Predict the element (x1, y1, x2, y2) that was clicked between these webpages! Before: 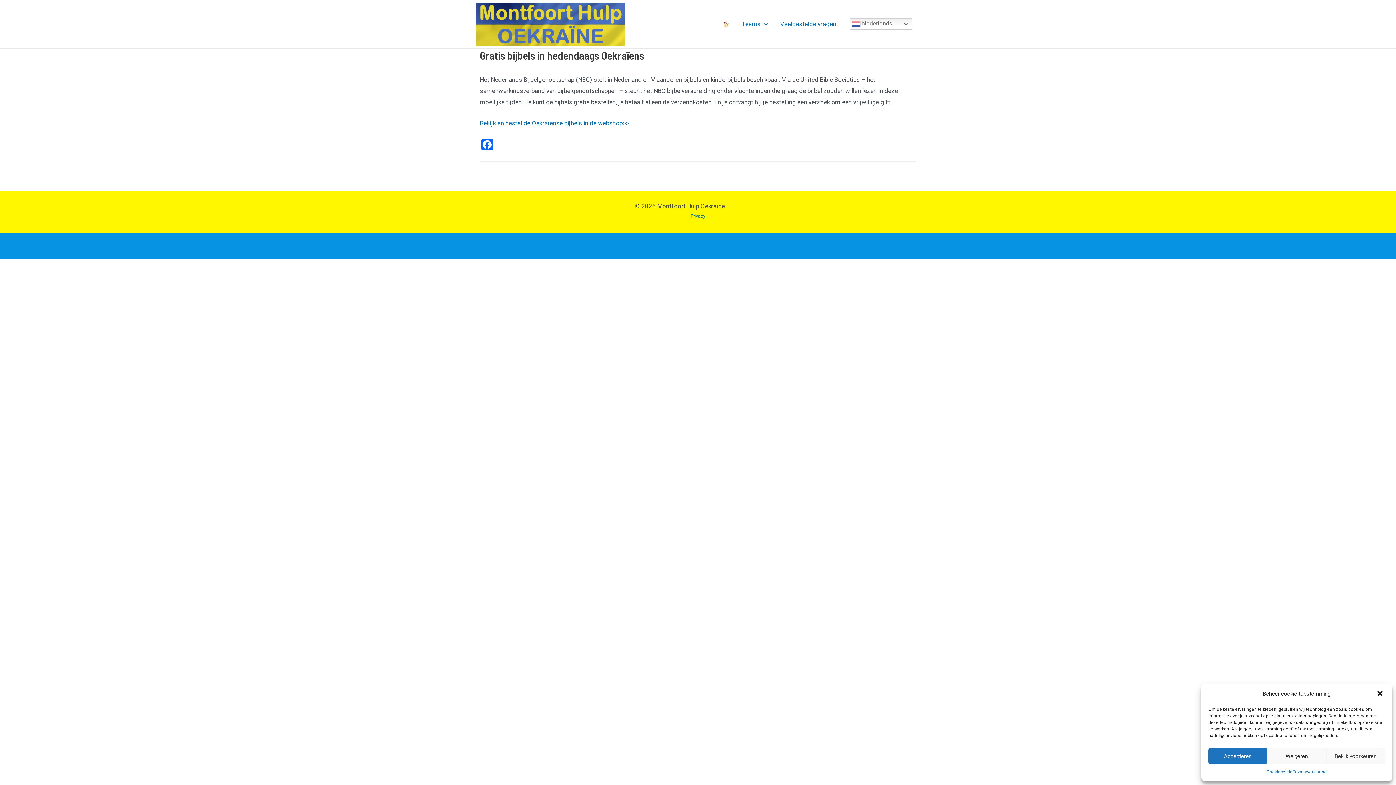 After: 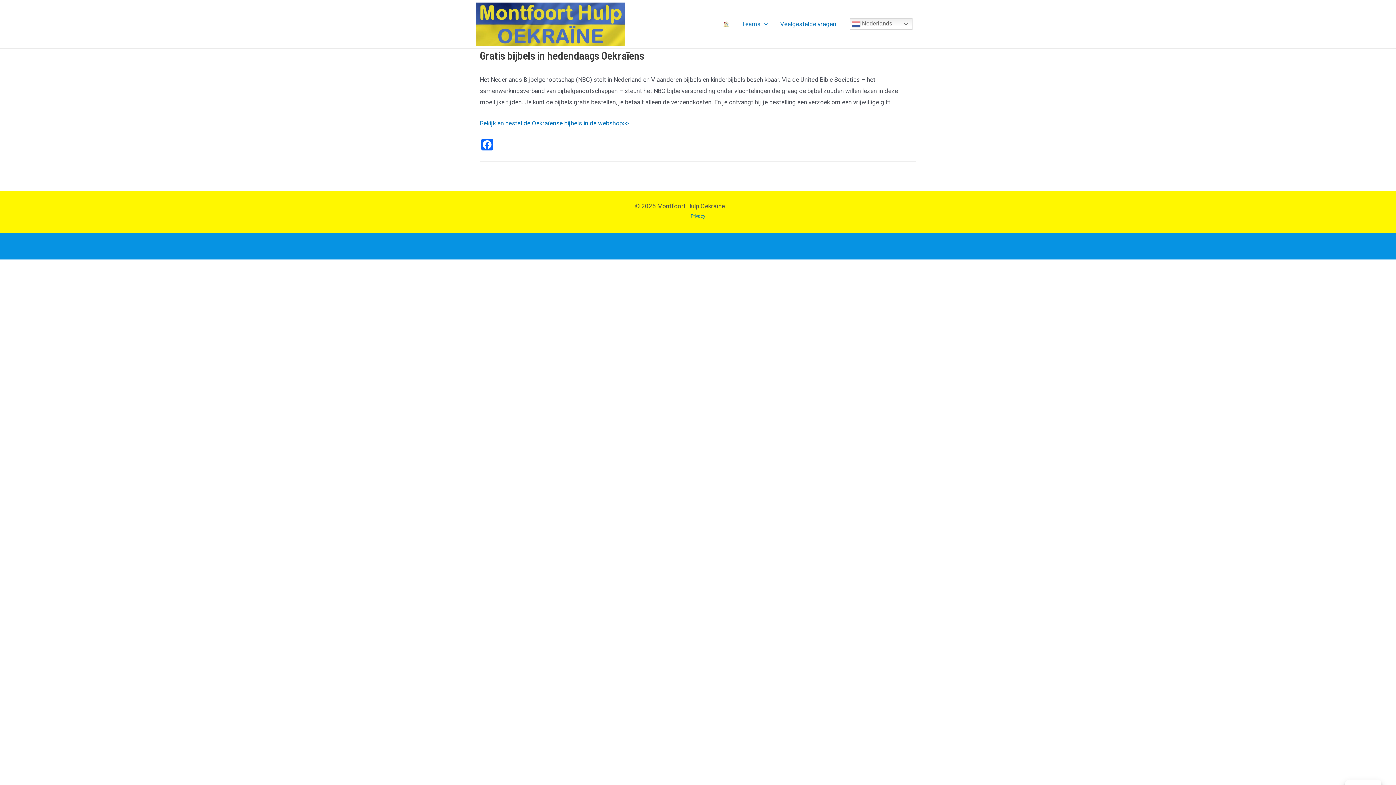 Action: bbox: (1376, 690, 1385, 698)